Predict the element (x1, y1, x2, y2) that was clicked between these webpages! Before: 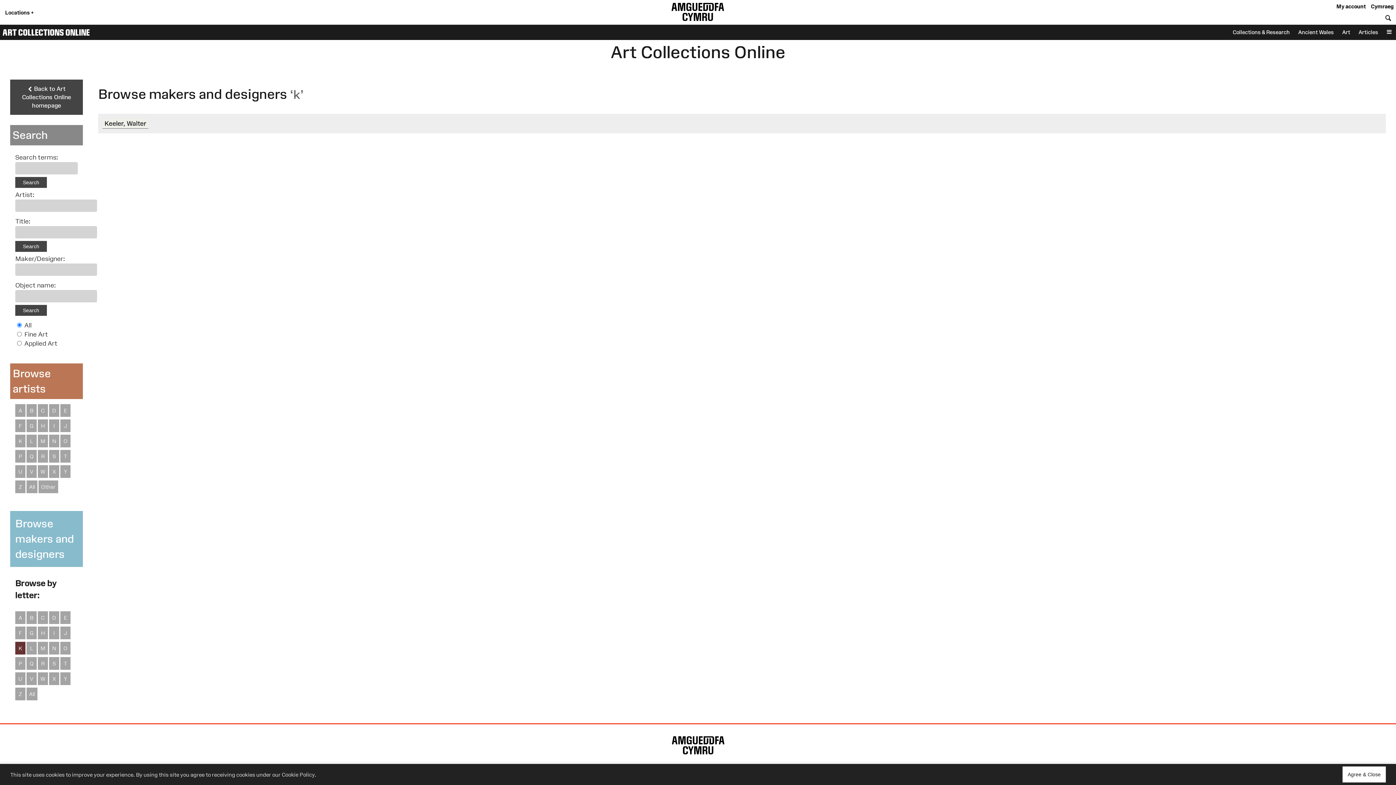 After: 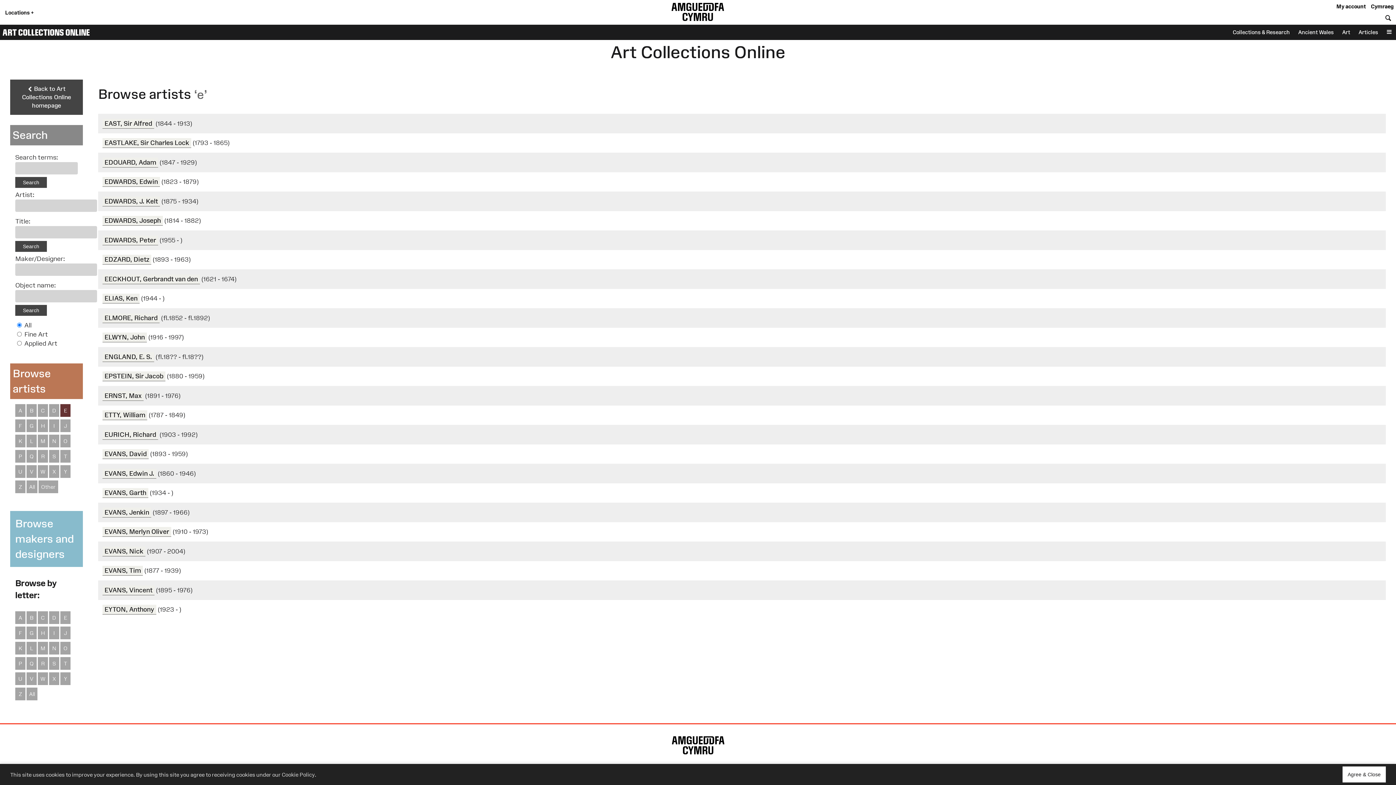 Action: bbox: (60, 404, 70, 417) label: E